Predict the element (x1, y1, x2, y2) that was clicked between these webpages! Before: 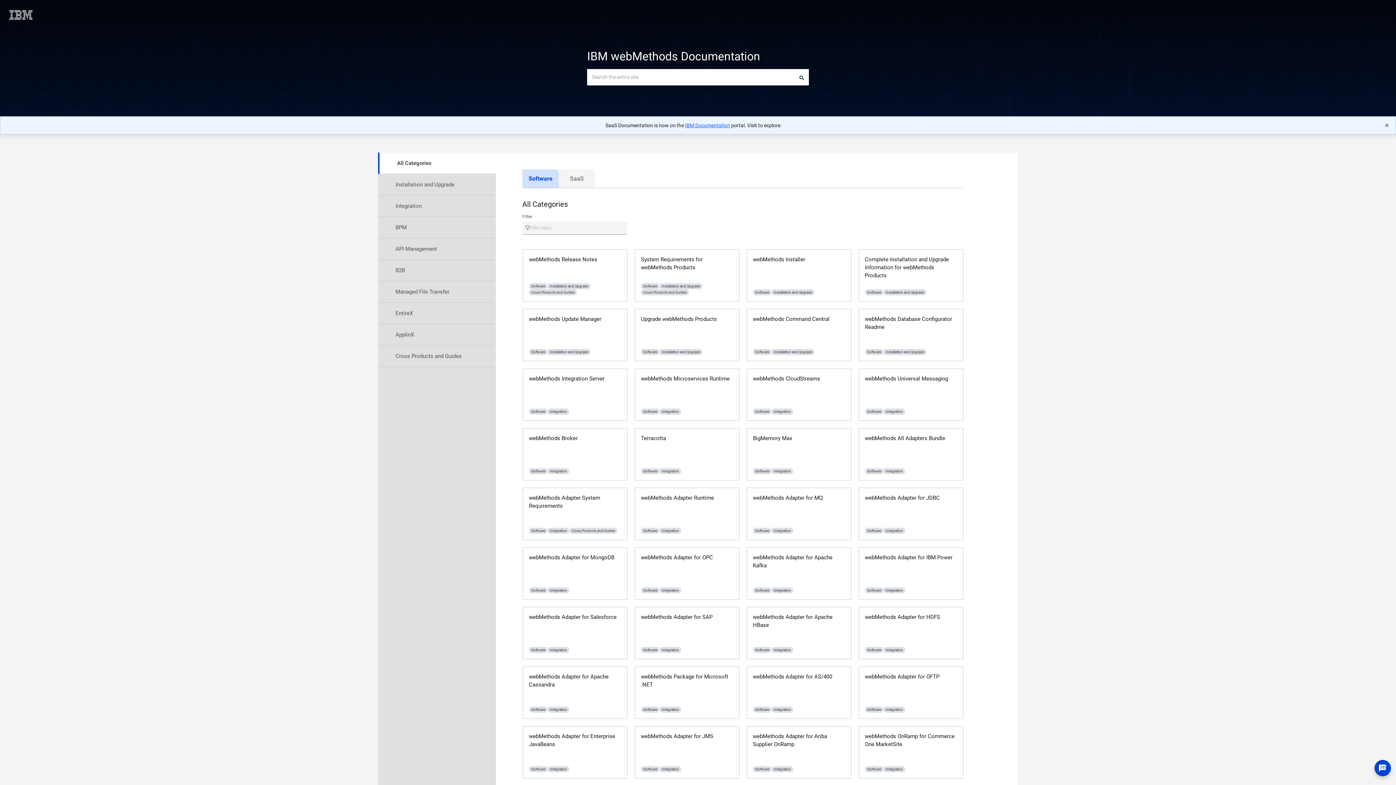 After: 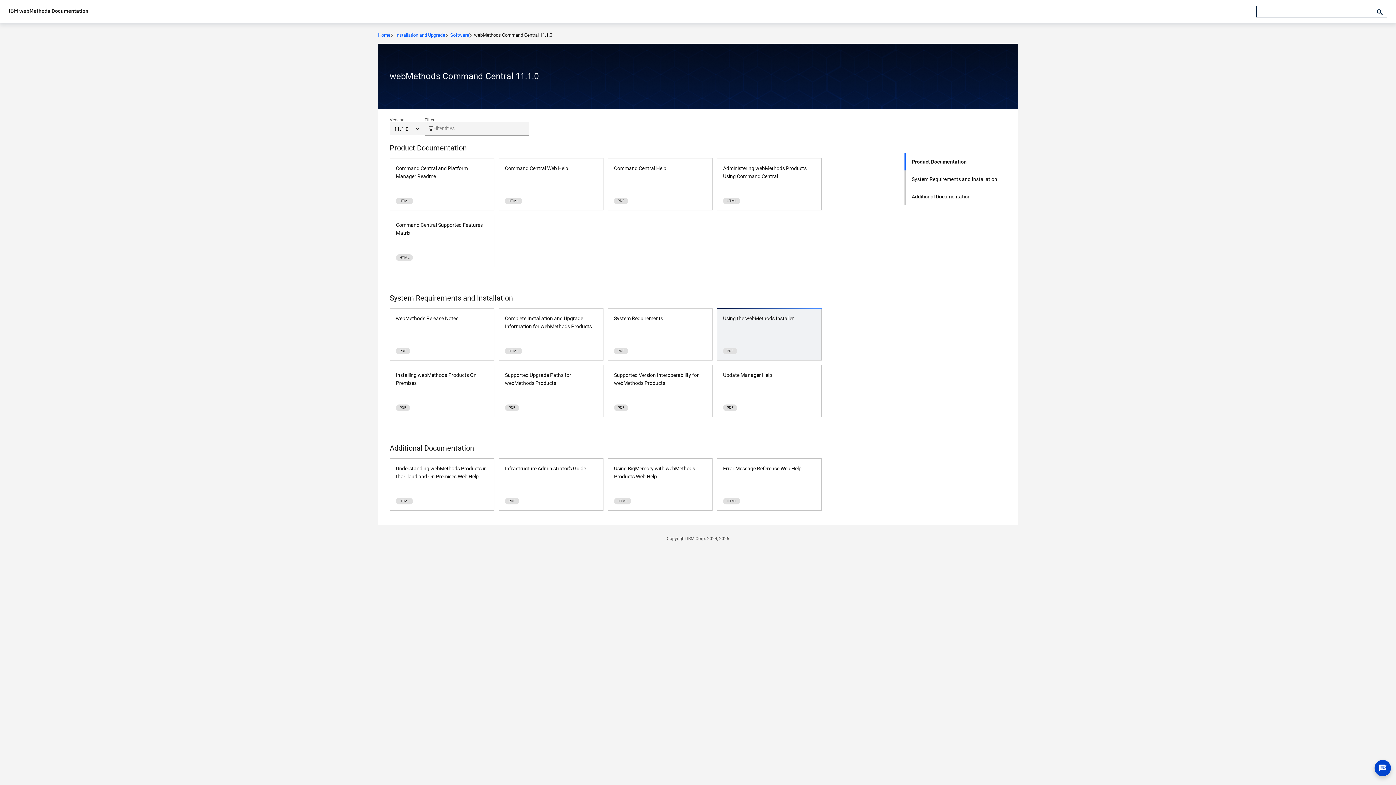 Action: bbox: (747, 309, 851, 361)